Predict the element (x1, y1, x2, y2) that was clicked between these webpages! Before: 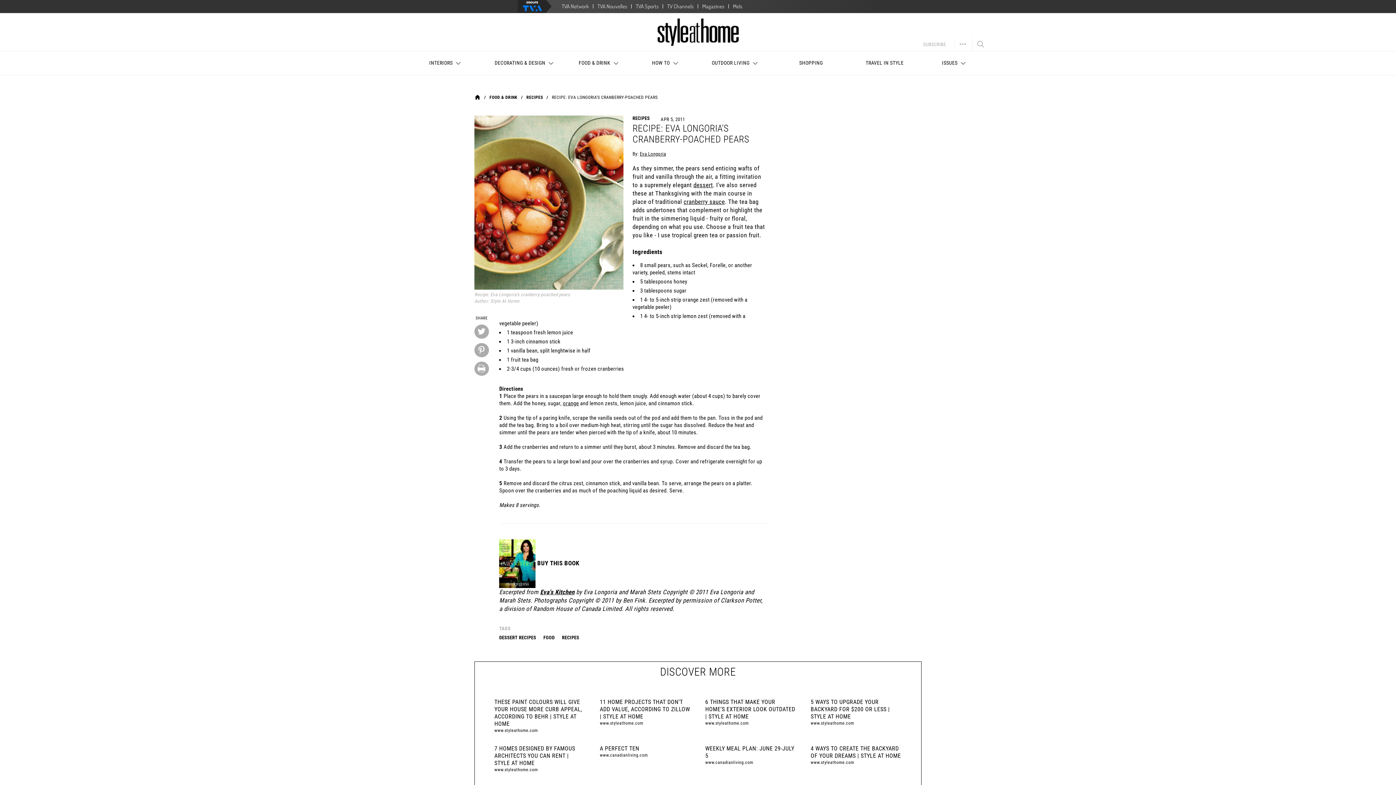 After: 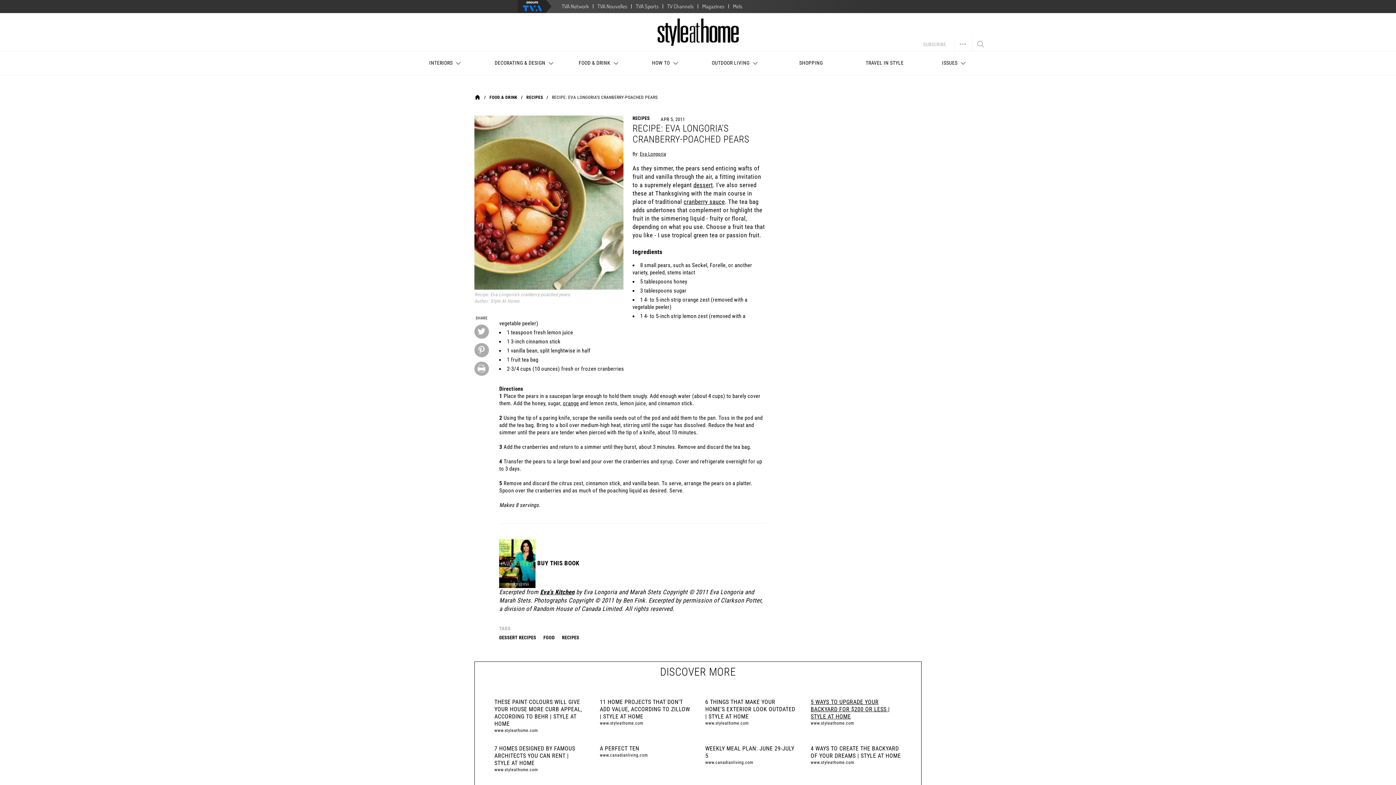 Action: label: 5 WAYS TO UPGRADE YOUR BACKYARD FOR $200 OR LESS | STYLE AT HOME bbox: (810, 698, 890, 720)